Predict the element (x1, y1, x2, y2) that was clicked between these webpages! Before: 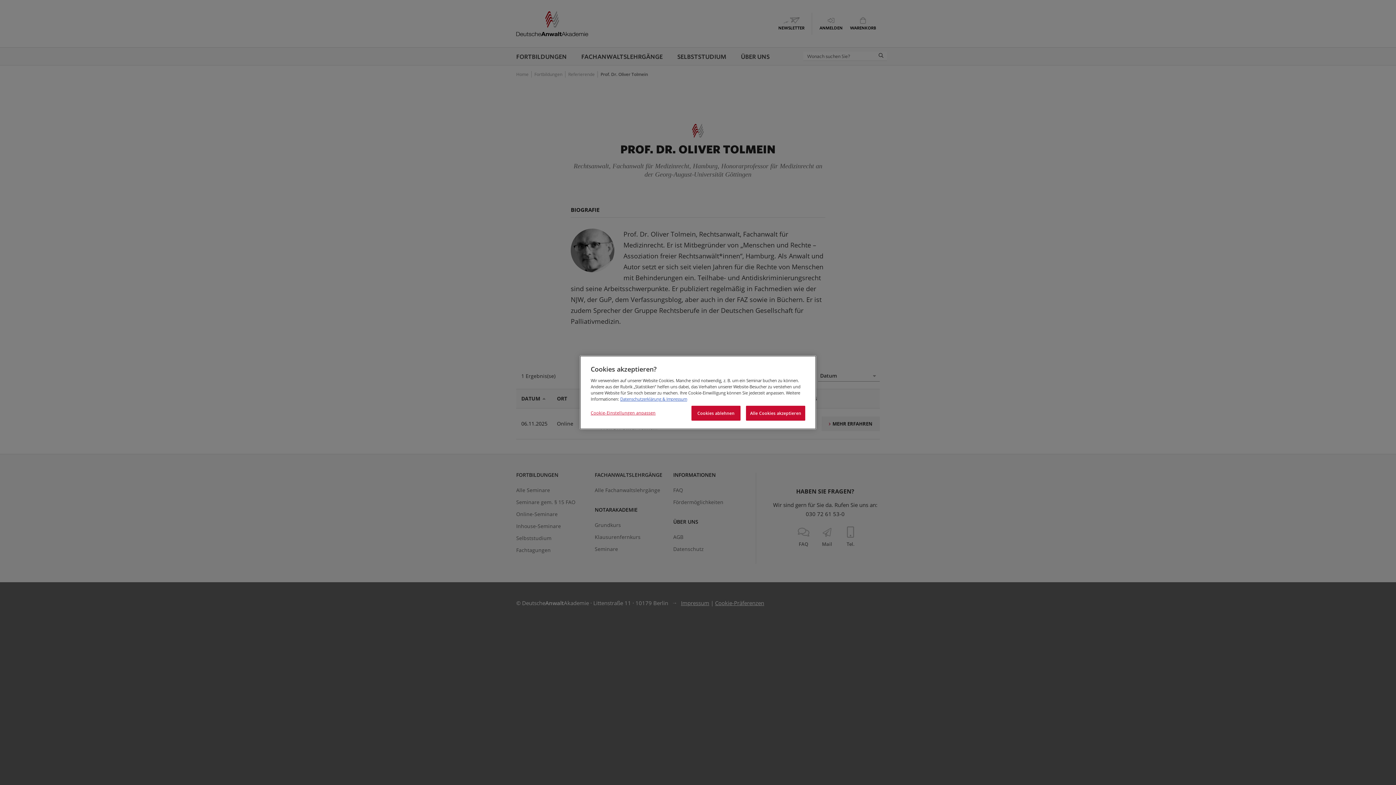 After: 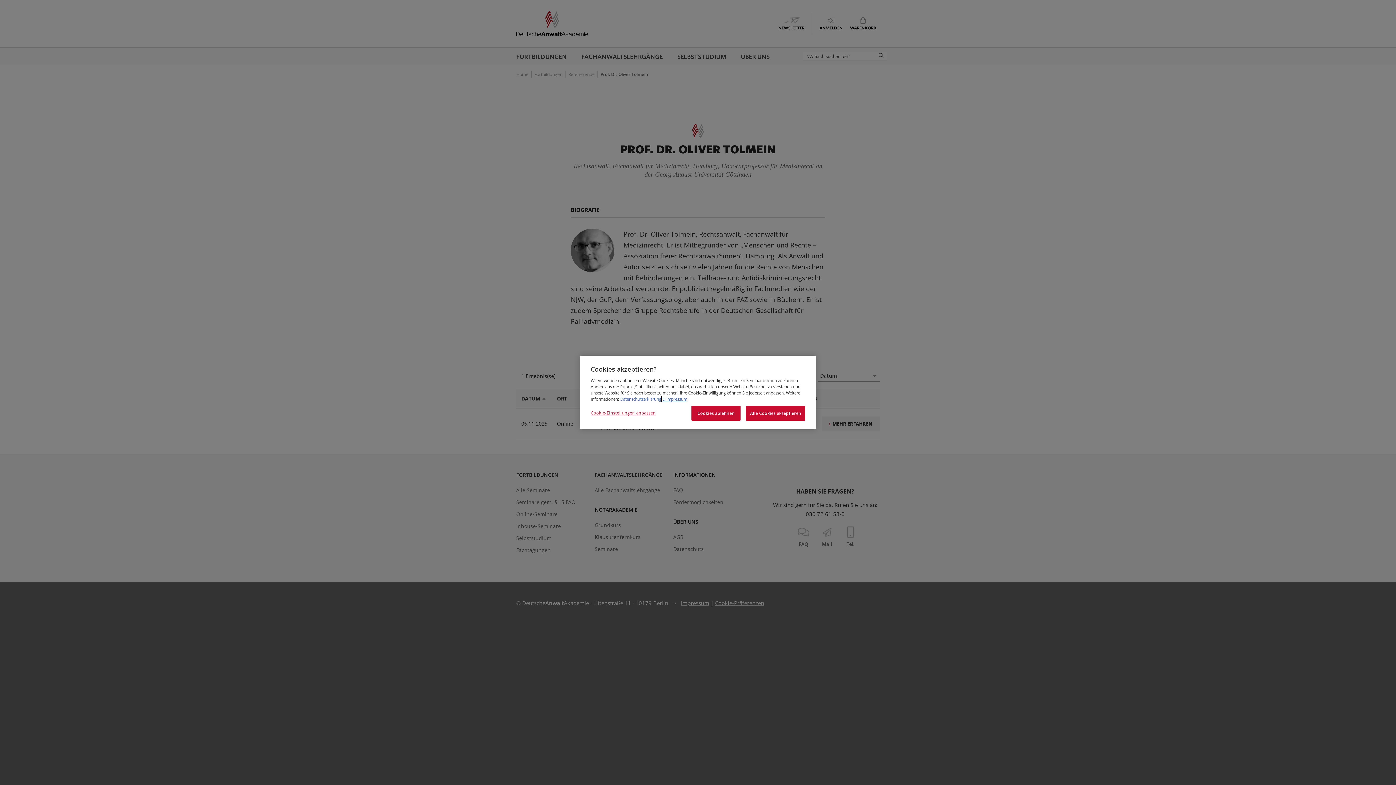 Action: label: Weitere Informationen zum Datenschutz bbox: (620, 396, 661, 402)